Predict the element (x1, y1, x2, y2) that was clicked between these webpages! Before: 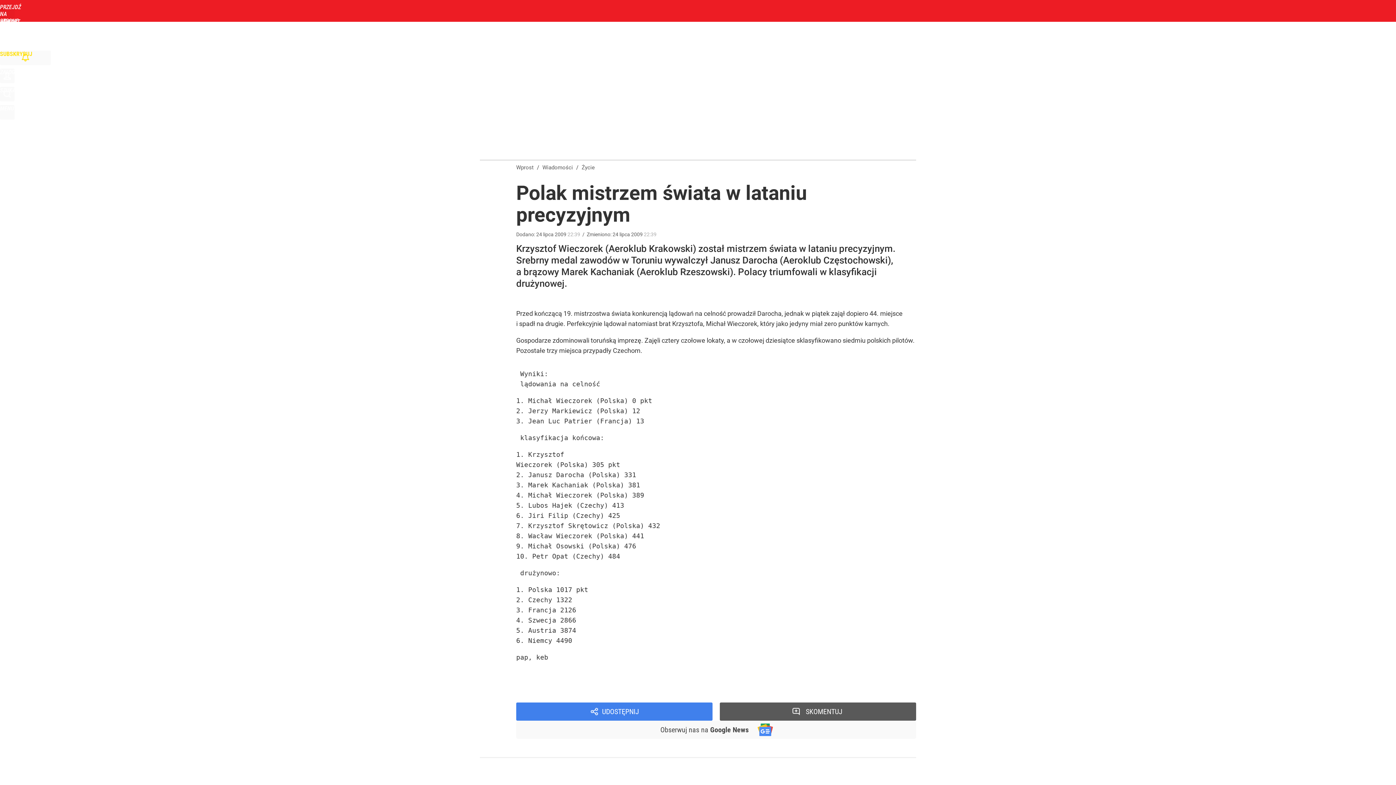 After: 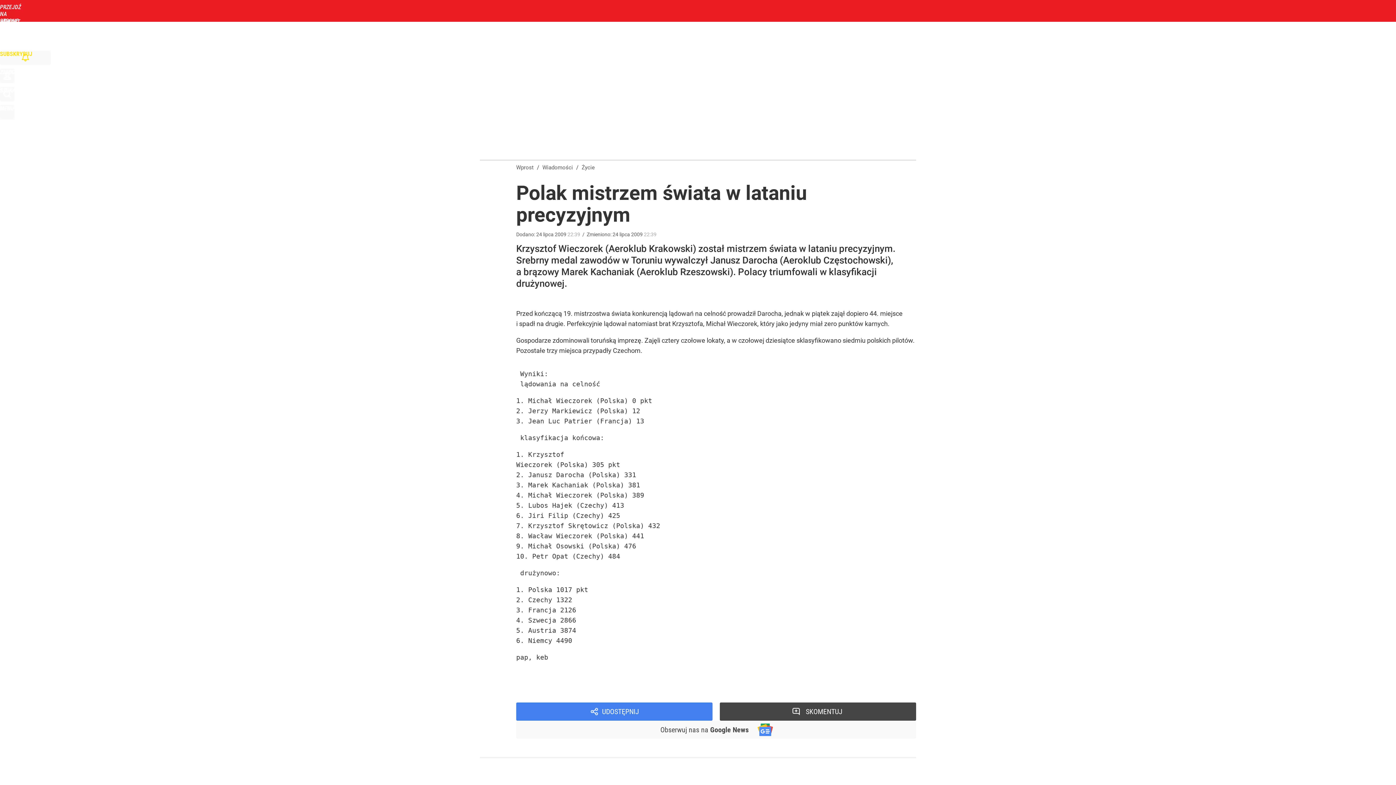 Action: bbox: (720, 702, 916, 721) label: SKOMENTUJ